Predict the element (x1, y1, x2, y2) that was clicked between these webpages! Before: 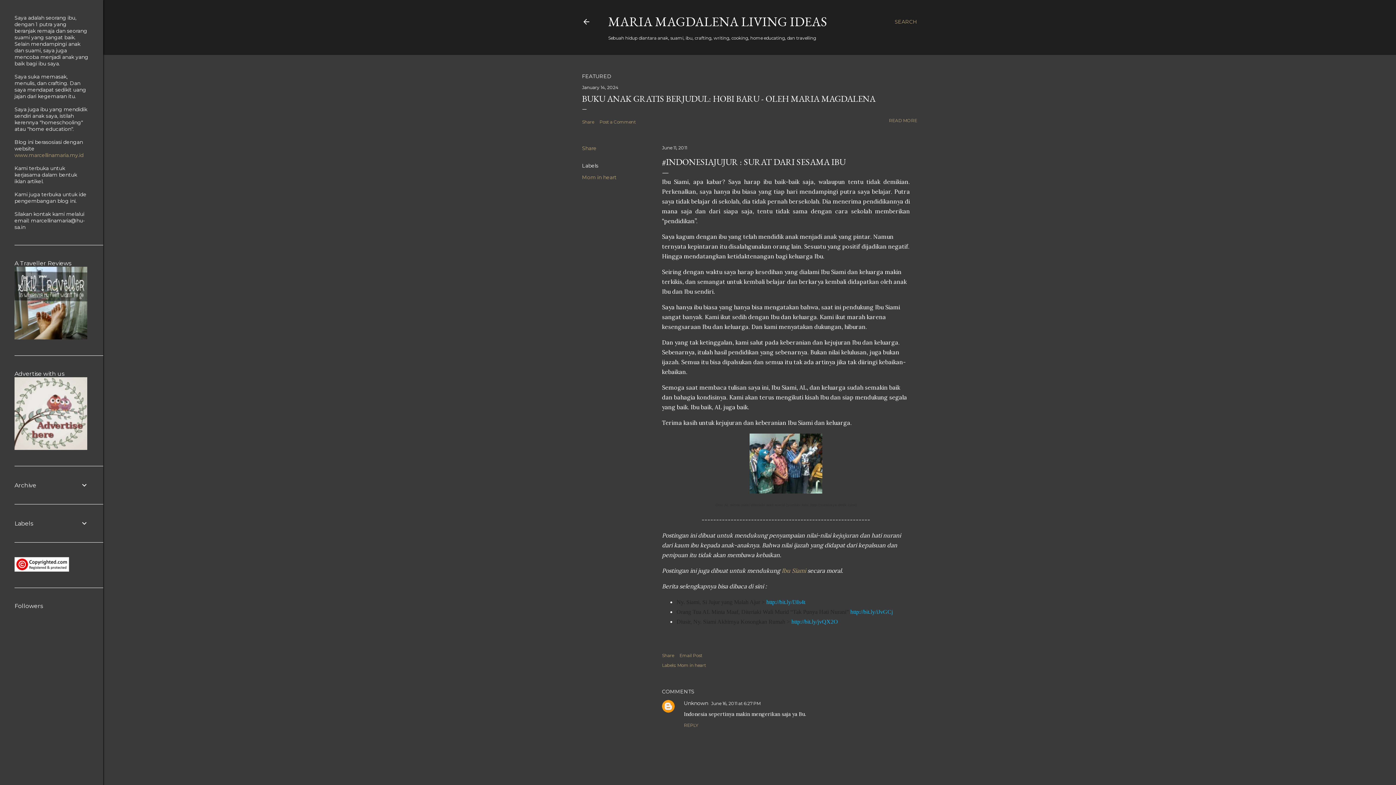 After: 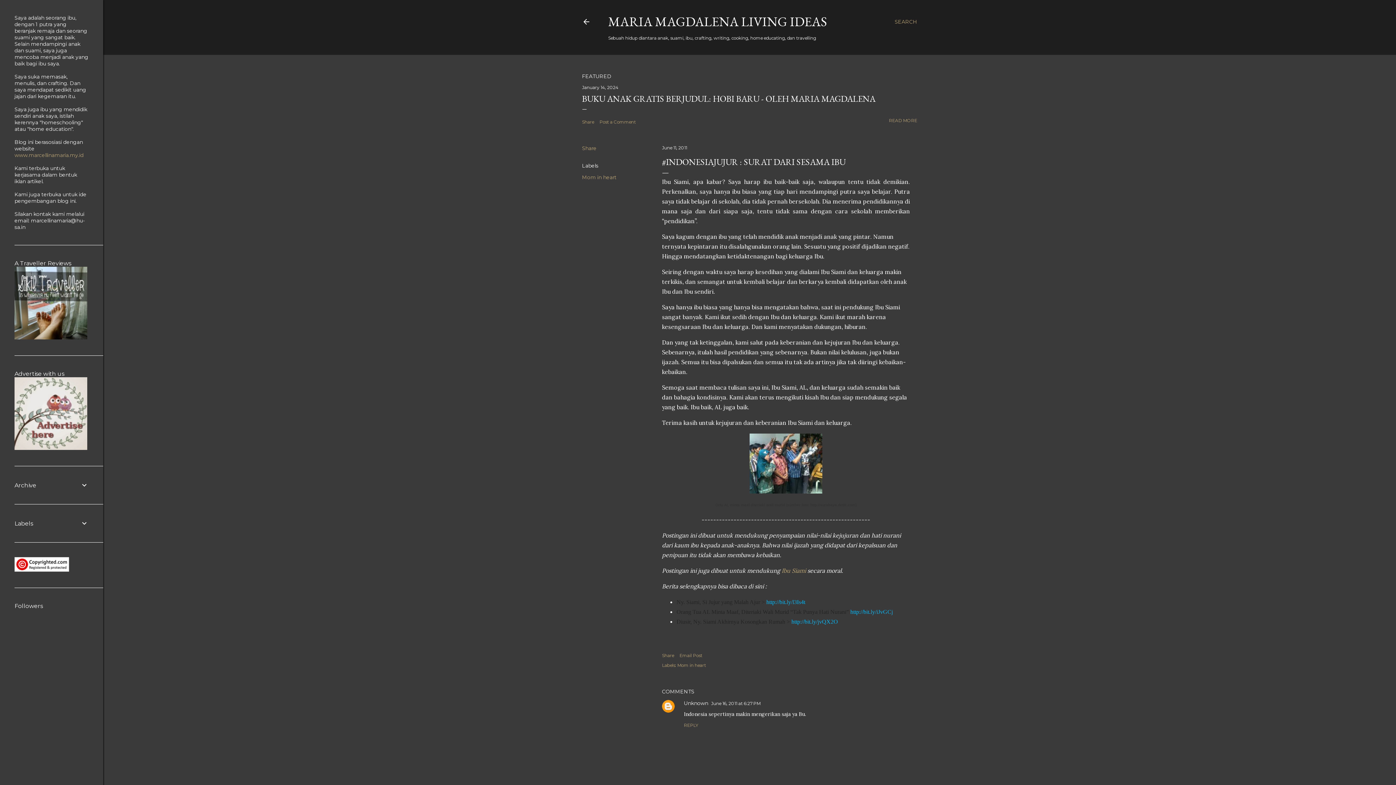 Action: bbox: (14, 566, 69, 573)